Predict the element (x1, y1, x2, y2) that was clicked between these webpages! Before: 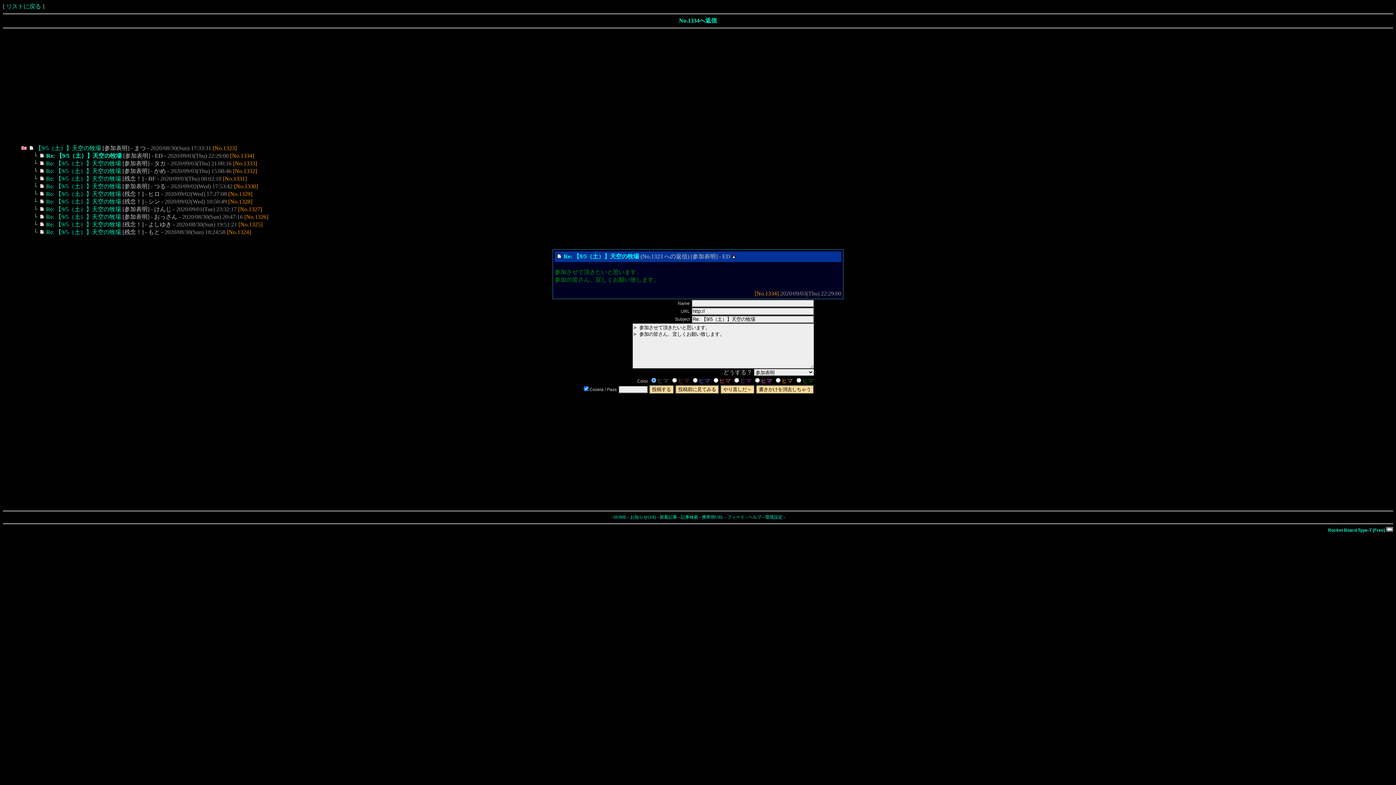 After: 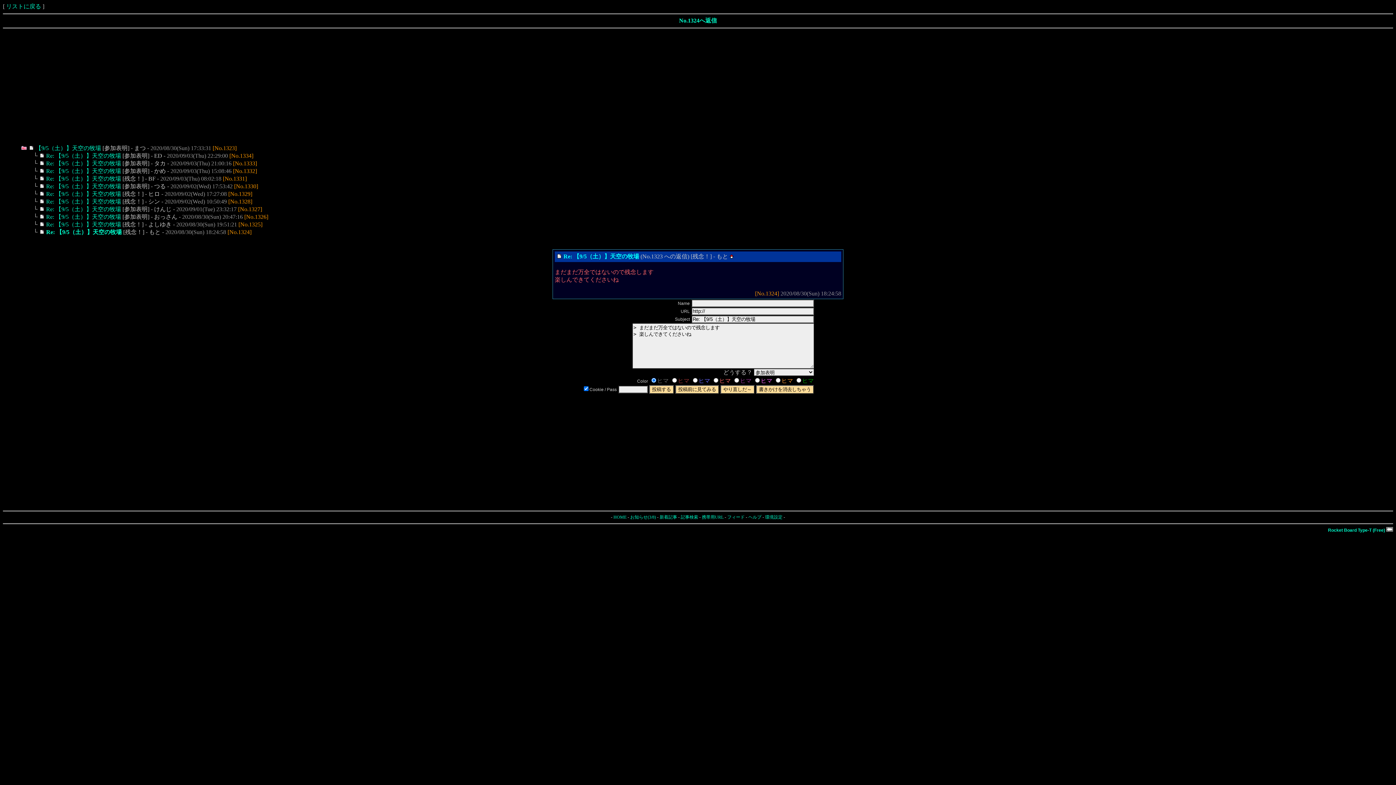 Action: bbox: (46, 229, 121, 235) label: Re: 【9/5（土）】天空の牧場